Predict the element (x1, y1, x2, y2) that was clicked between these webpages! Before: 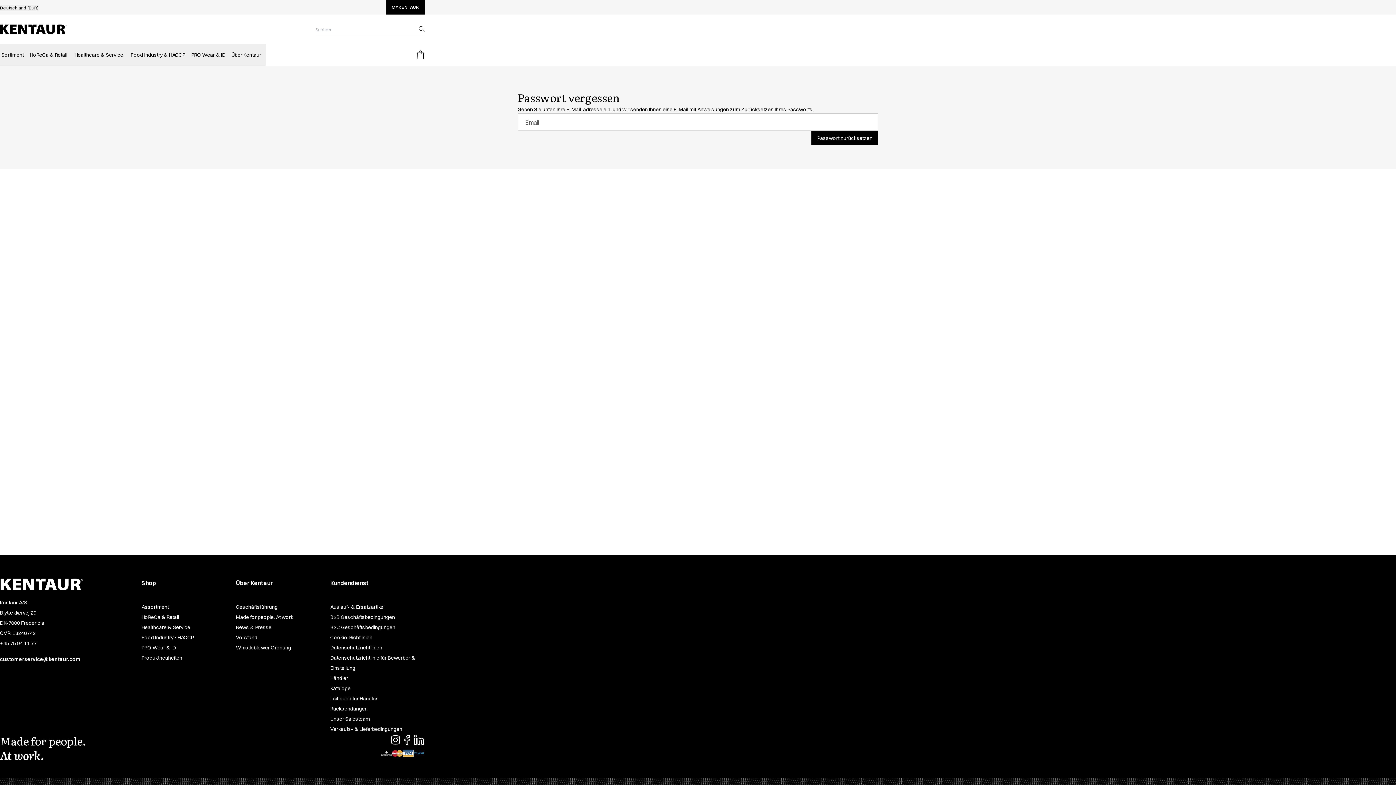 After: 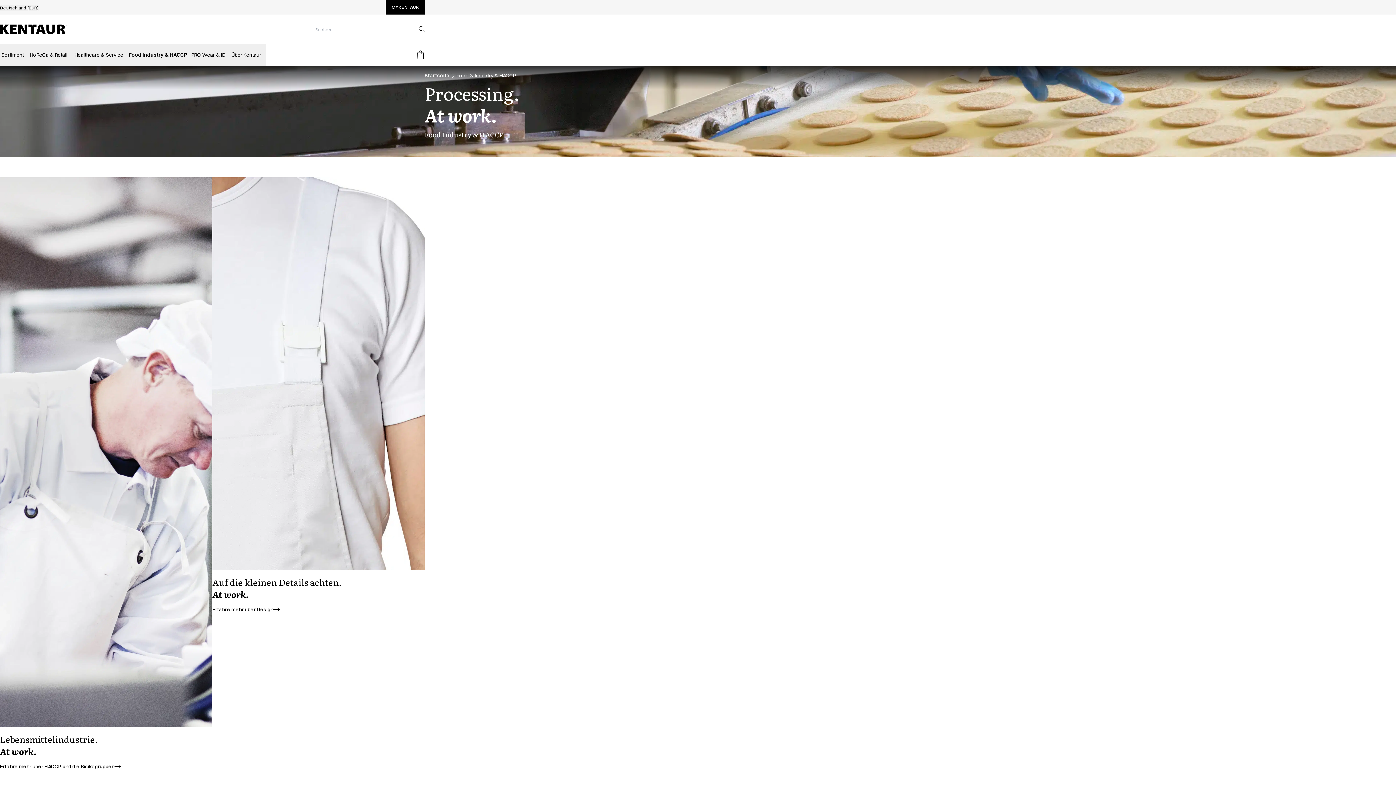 Action: label: Food Industry & HACCP bbox: (128, 51, 187, 58)